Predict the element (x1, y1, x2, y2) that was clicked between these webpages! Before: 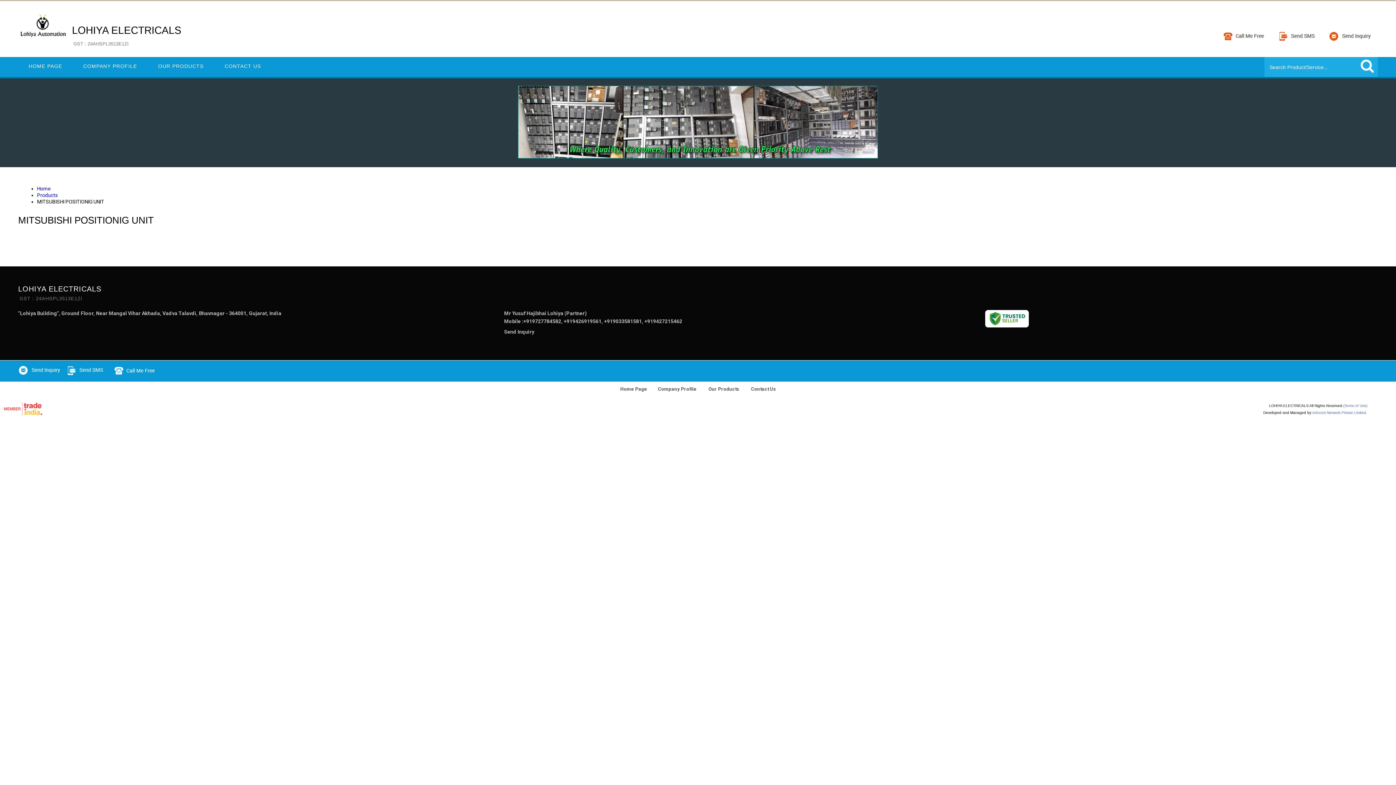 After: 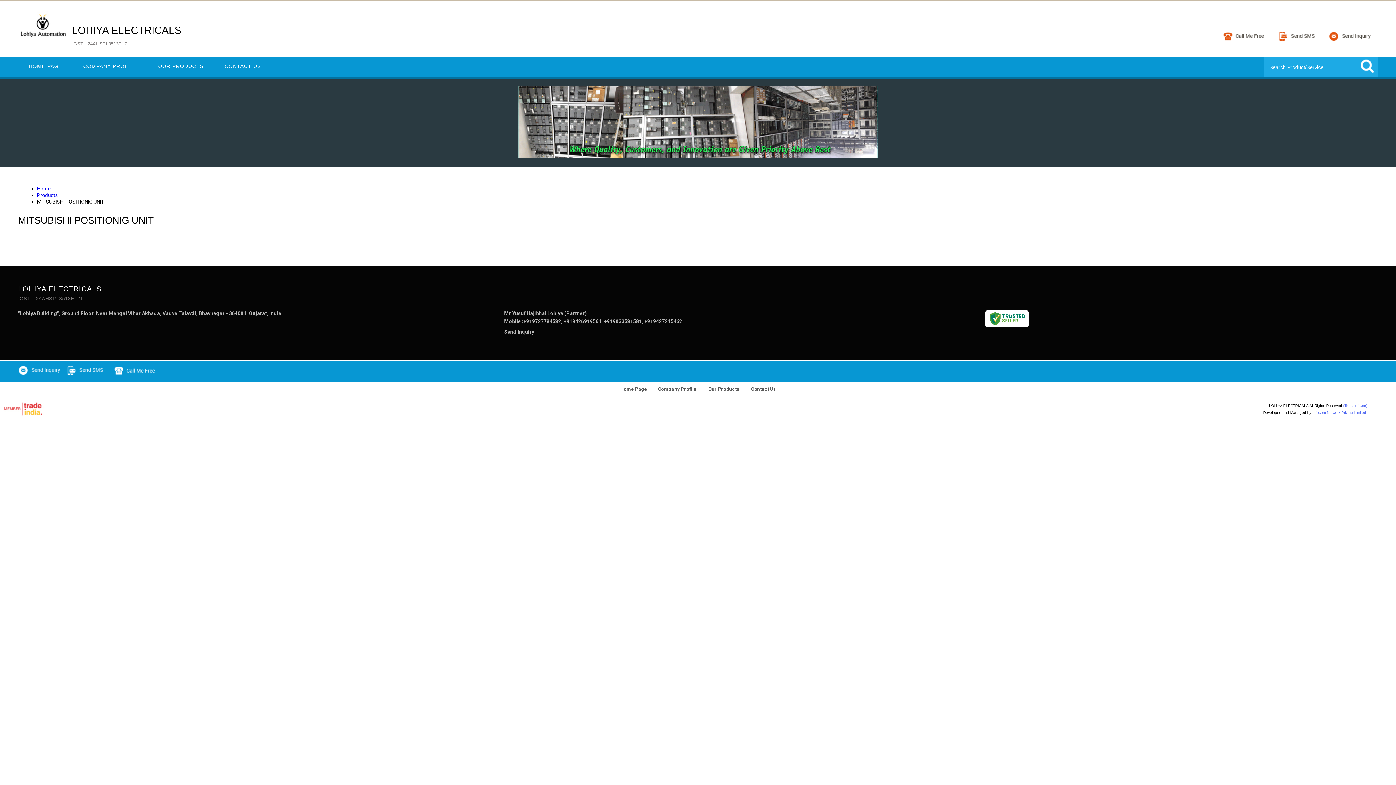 Action: bbox: (985, 324, 1029, 328)